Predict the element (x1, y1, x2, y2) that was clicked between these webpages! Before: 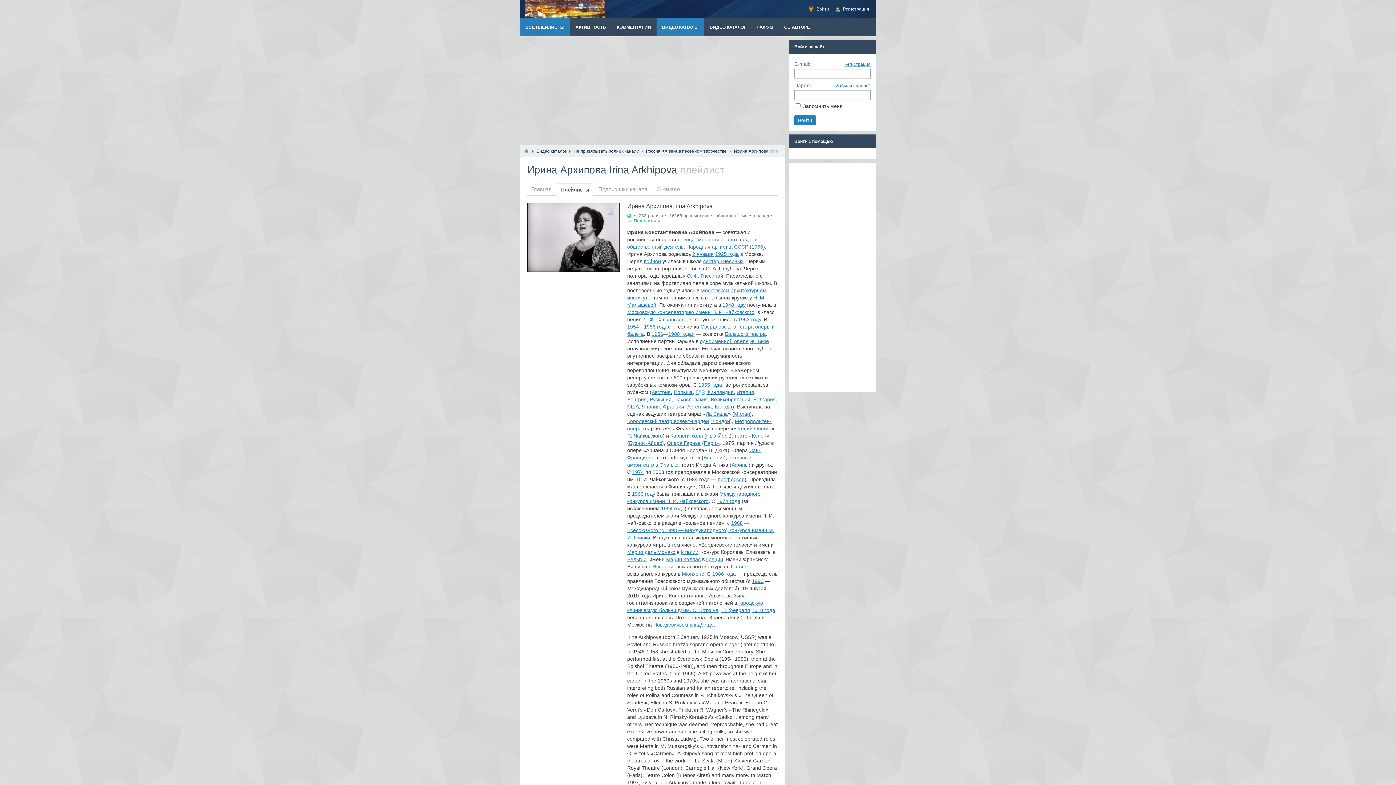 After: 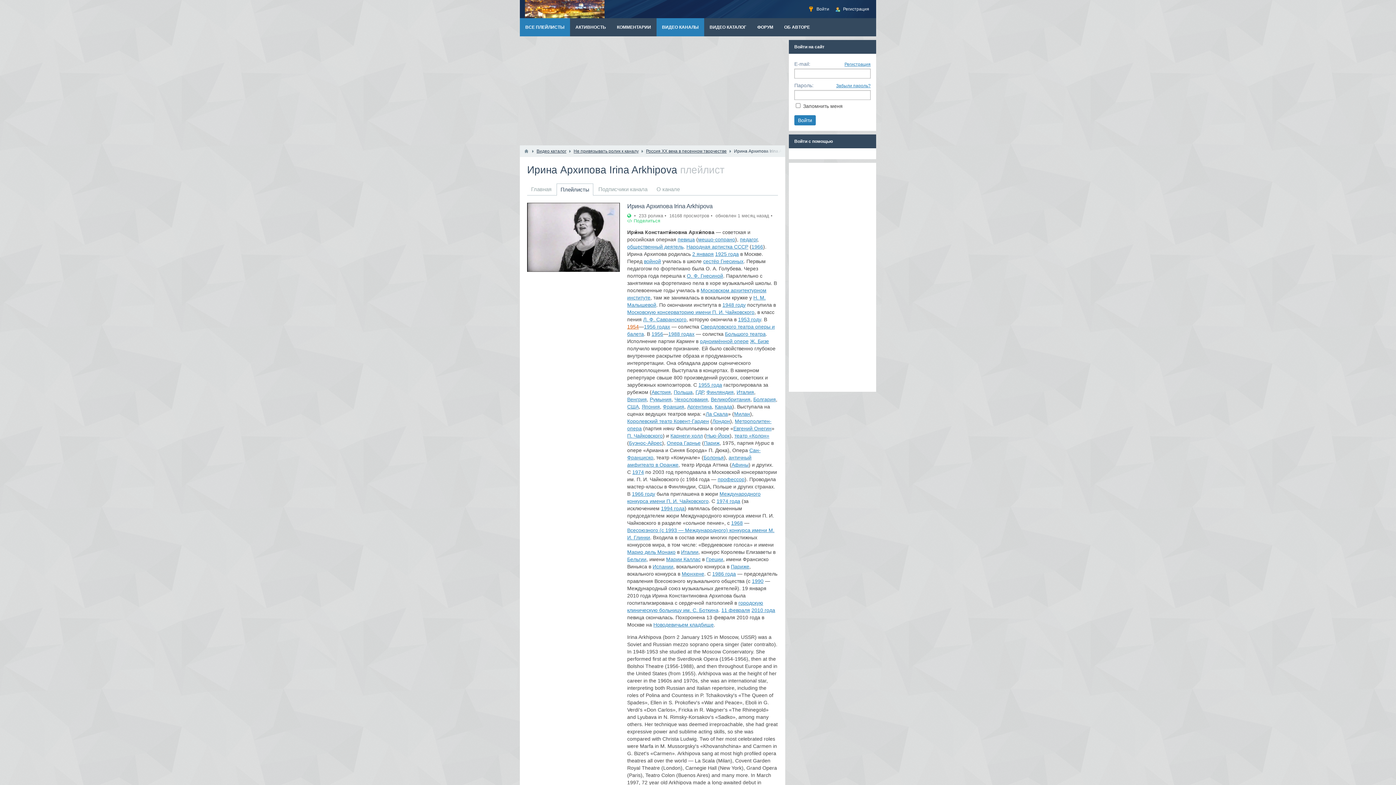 Action: label: 1954 bbox: (627, 324, 639, 329)